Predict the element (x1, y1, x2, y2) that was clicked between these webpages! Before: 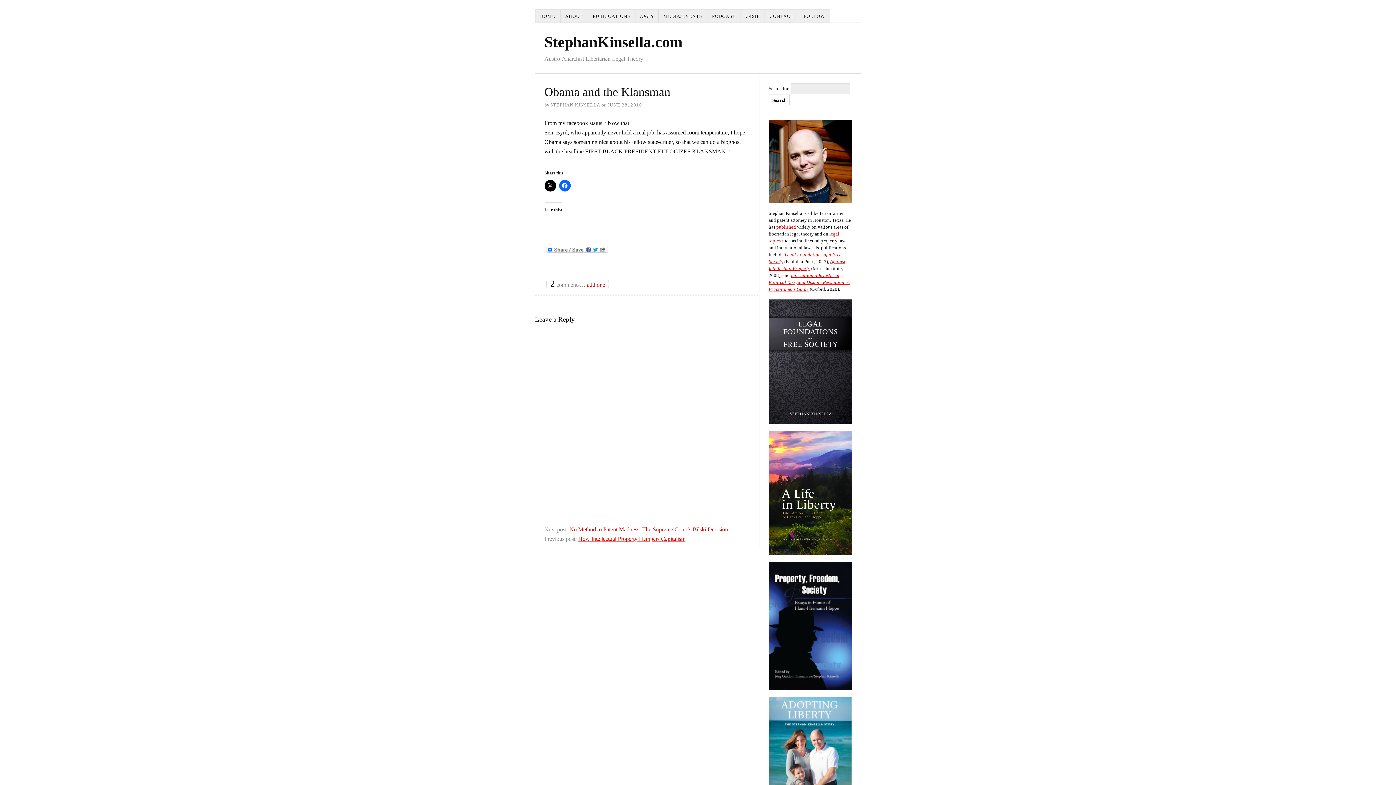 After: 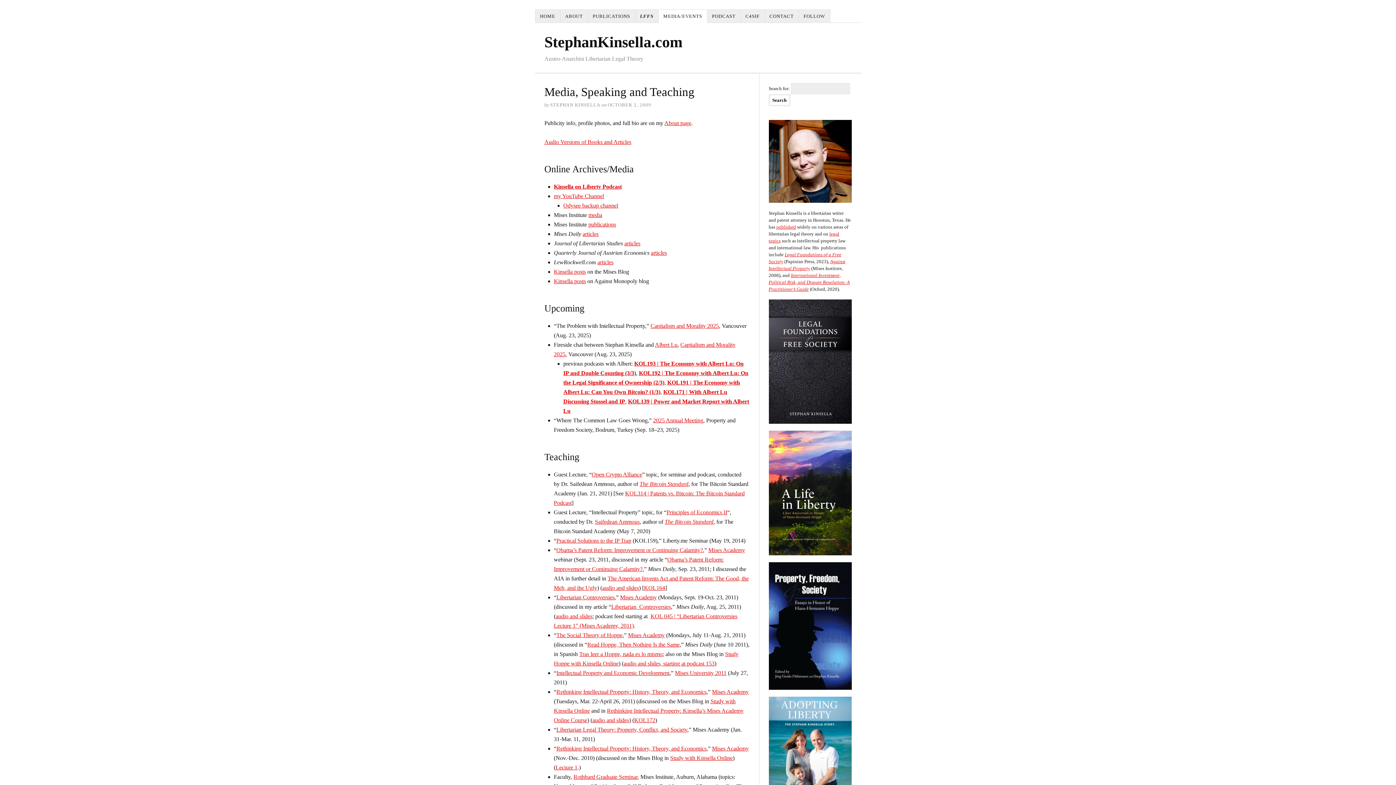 Action: bbox: (658, 9, 707, 22) label: MEDIA/EVENTS